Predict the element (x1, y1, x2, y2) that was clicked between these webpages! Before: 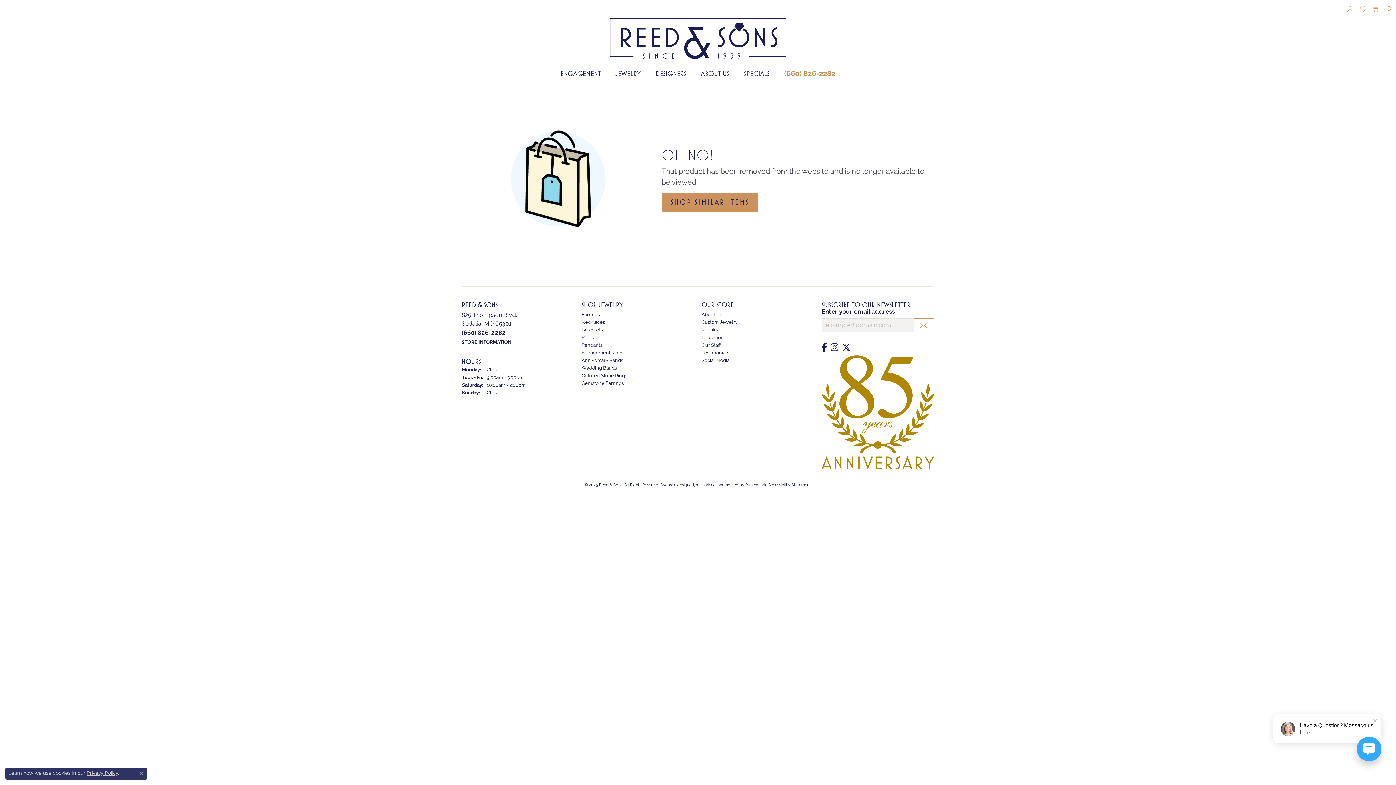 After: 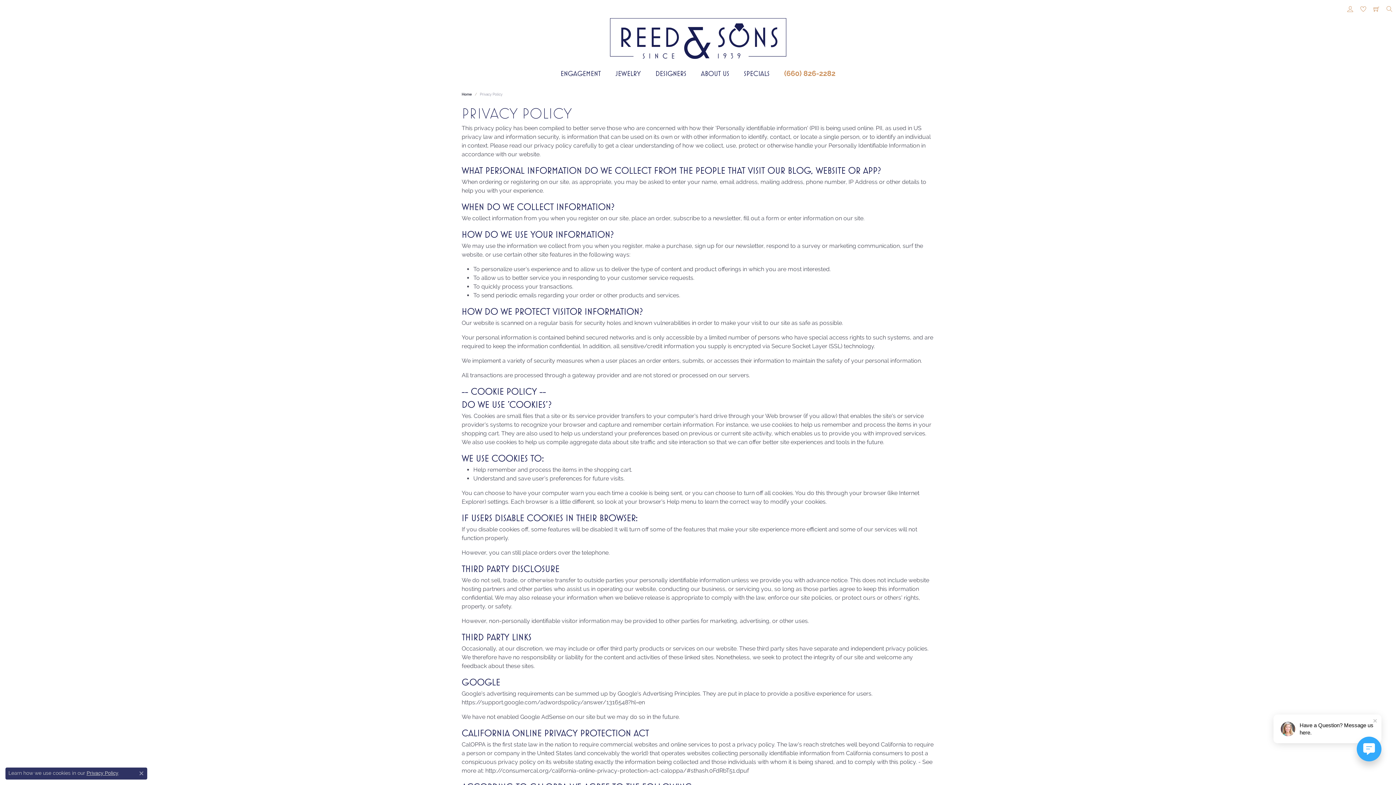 Action: label: Privacy Policy bbox: (86, 770, 117, 776)